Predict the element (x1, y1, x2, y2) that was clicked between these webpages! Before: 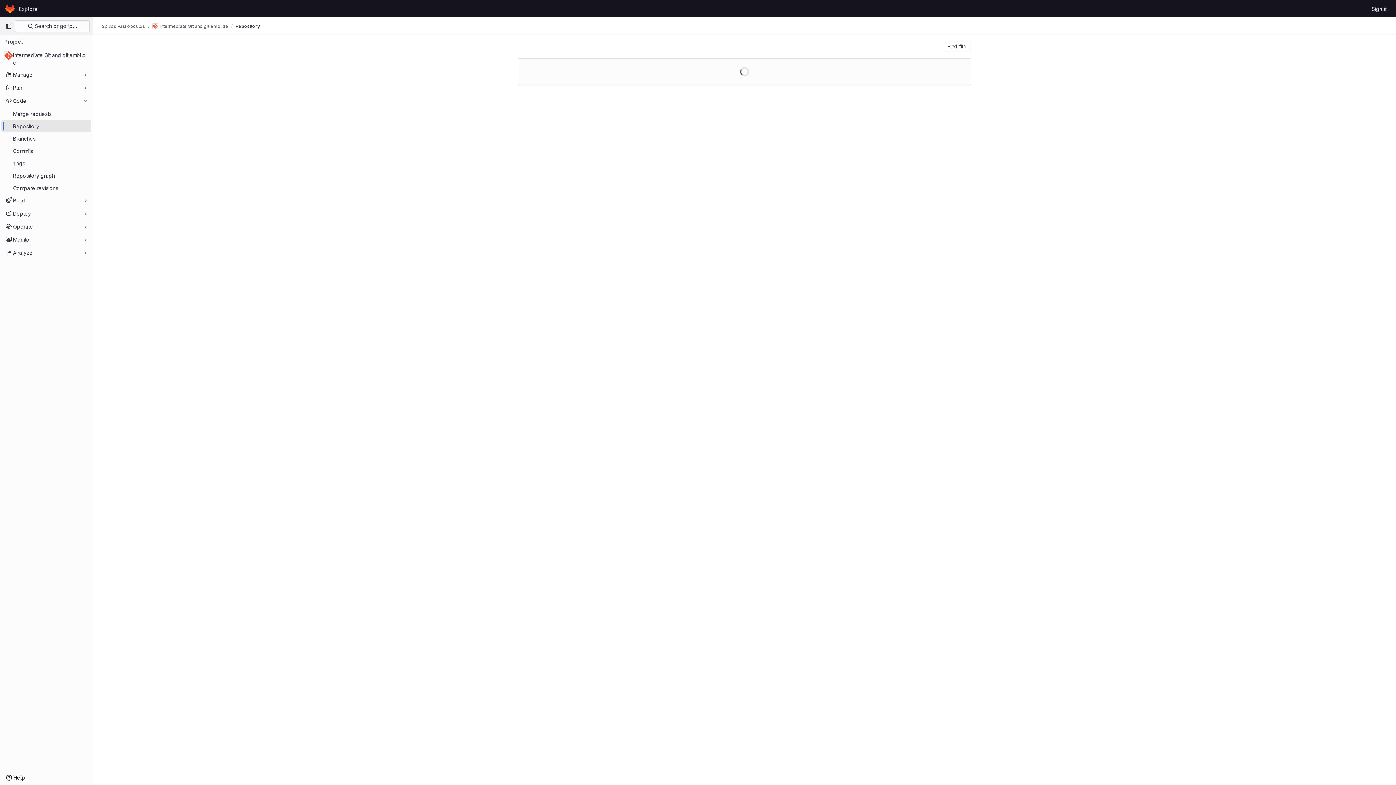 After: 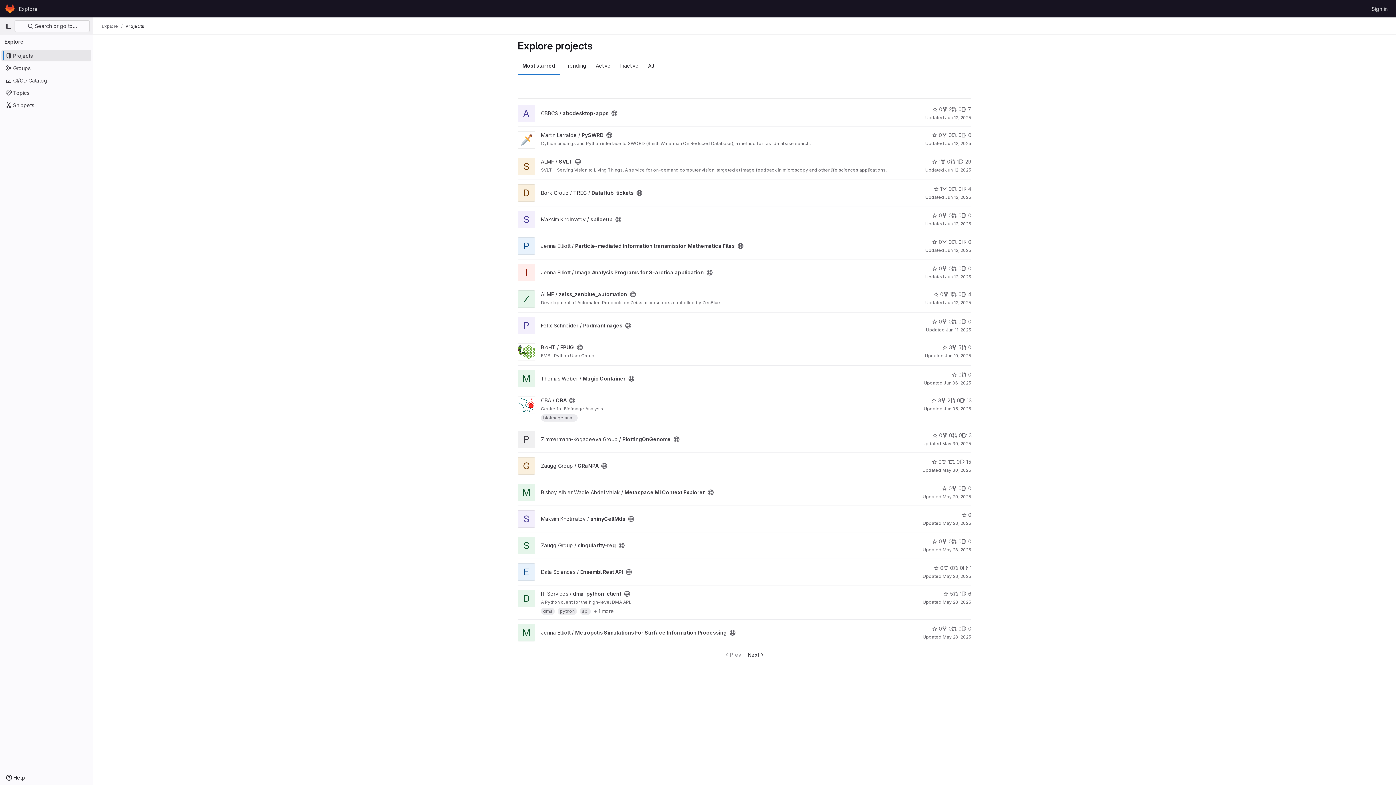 Action: bbox: (16, 2, 40, 14) label: Explore